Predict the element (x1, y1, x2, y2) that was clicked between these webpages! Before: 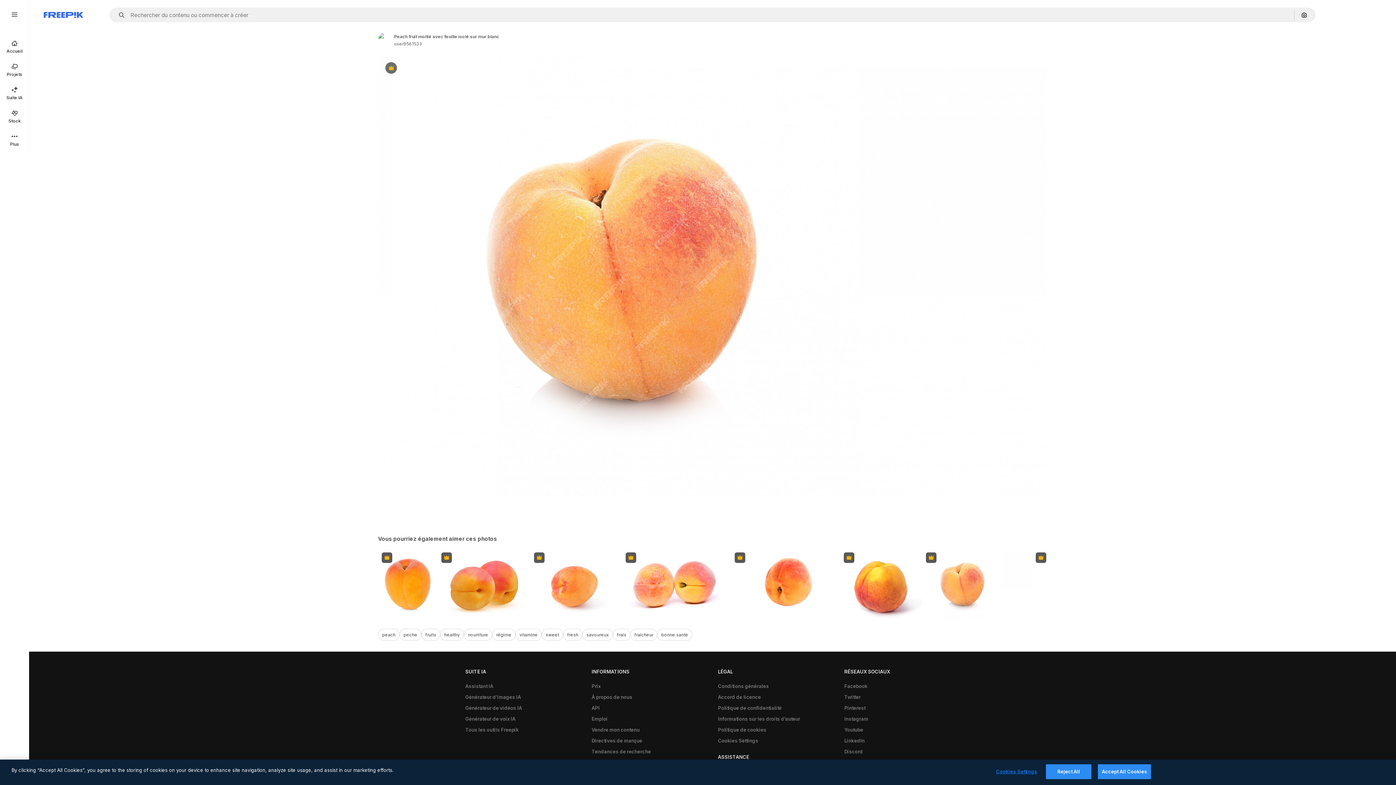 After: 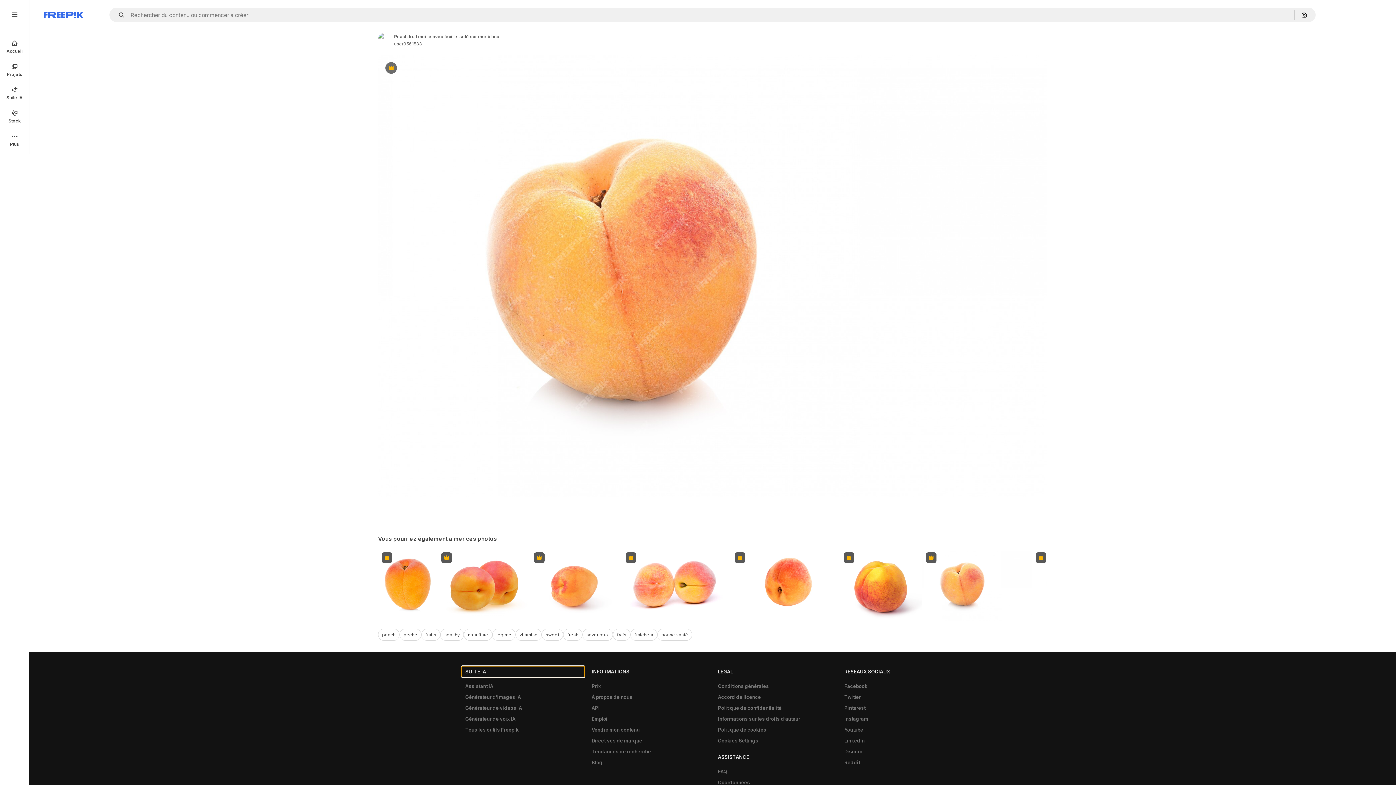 Action: label: SUITE IA bbox: (461, 666, 584, 677)